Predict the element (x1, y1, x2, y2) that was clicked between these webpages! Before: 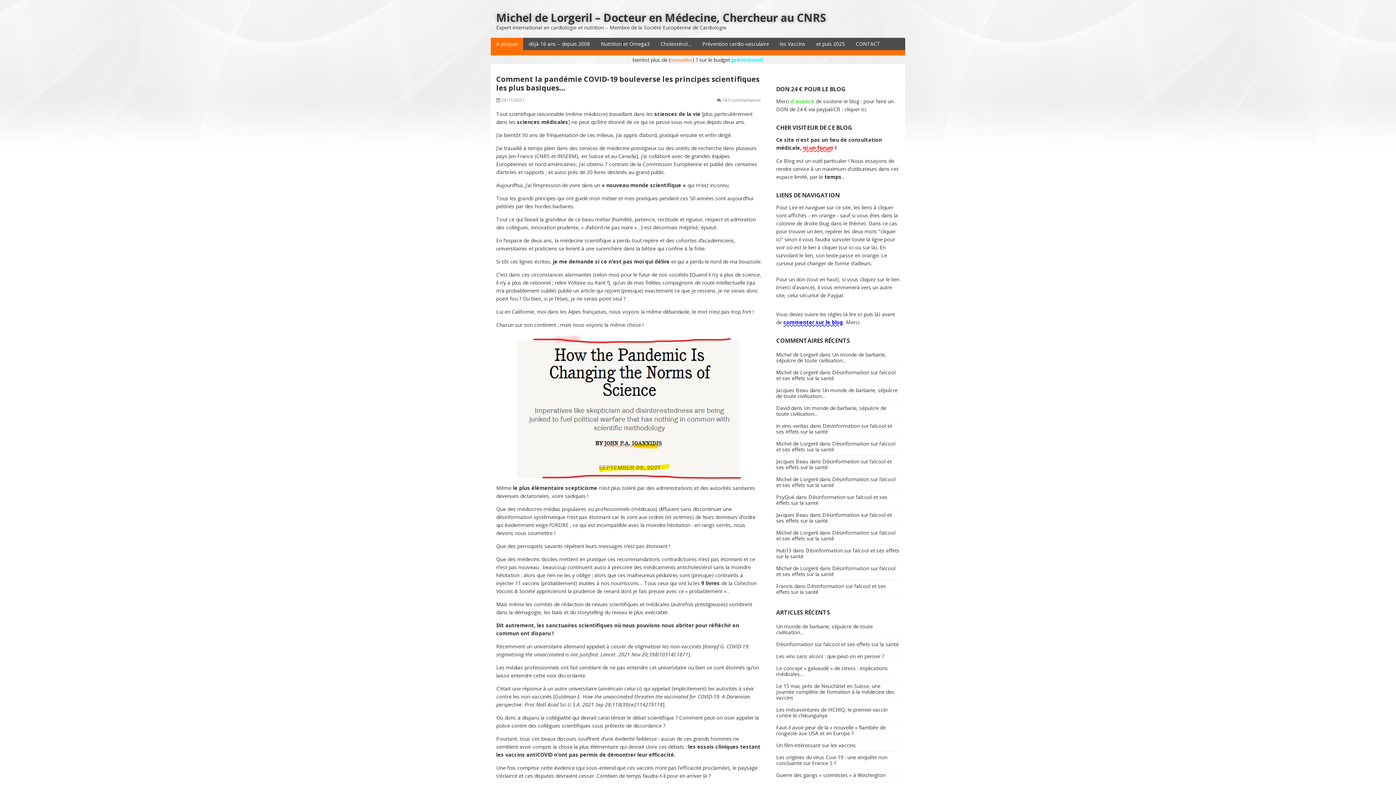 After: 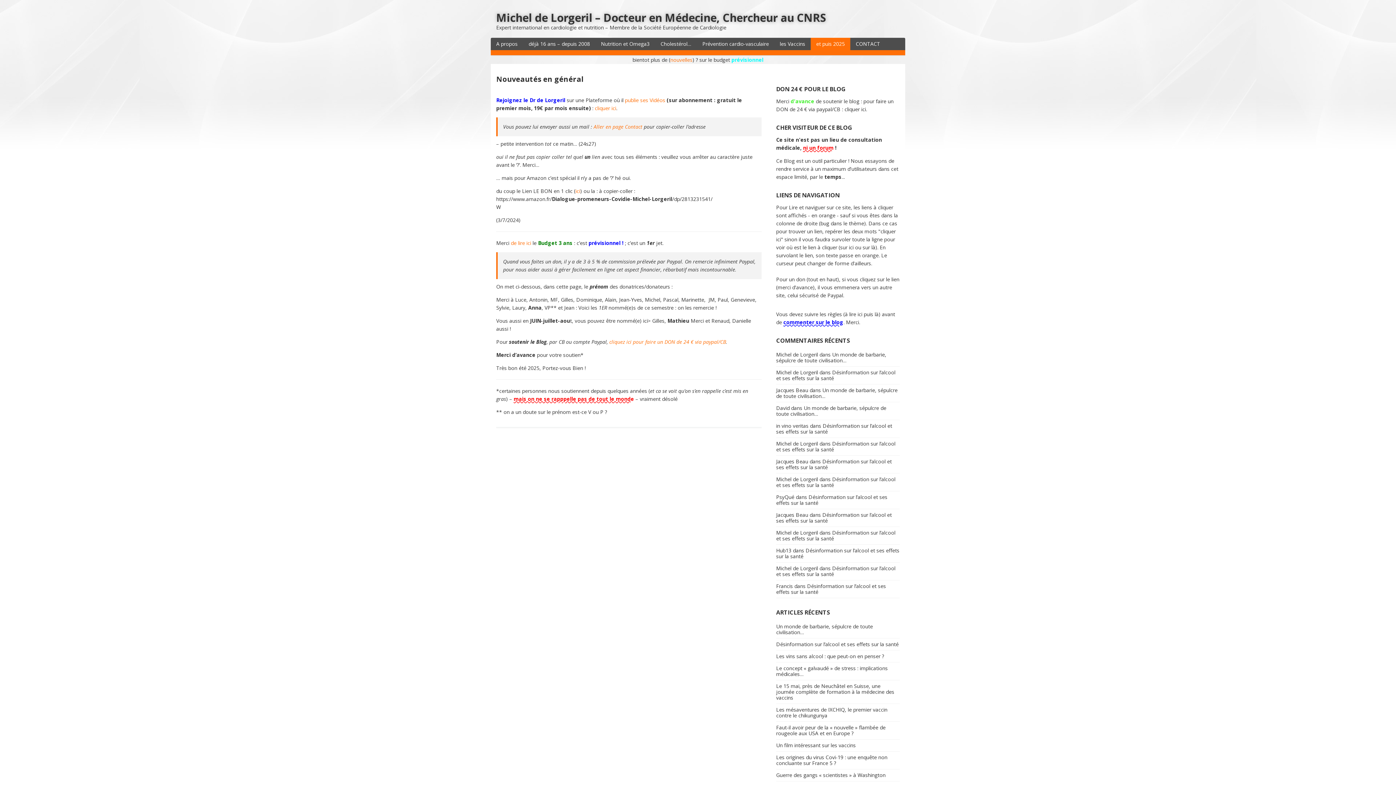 Action: label: nouvelles bbox: (670, 56, 692, 63)